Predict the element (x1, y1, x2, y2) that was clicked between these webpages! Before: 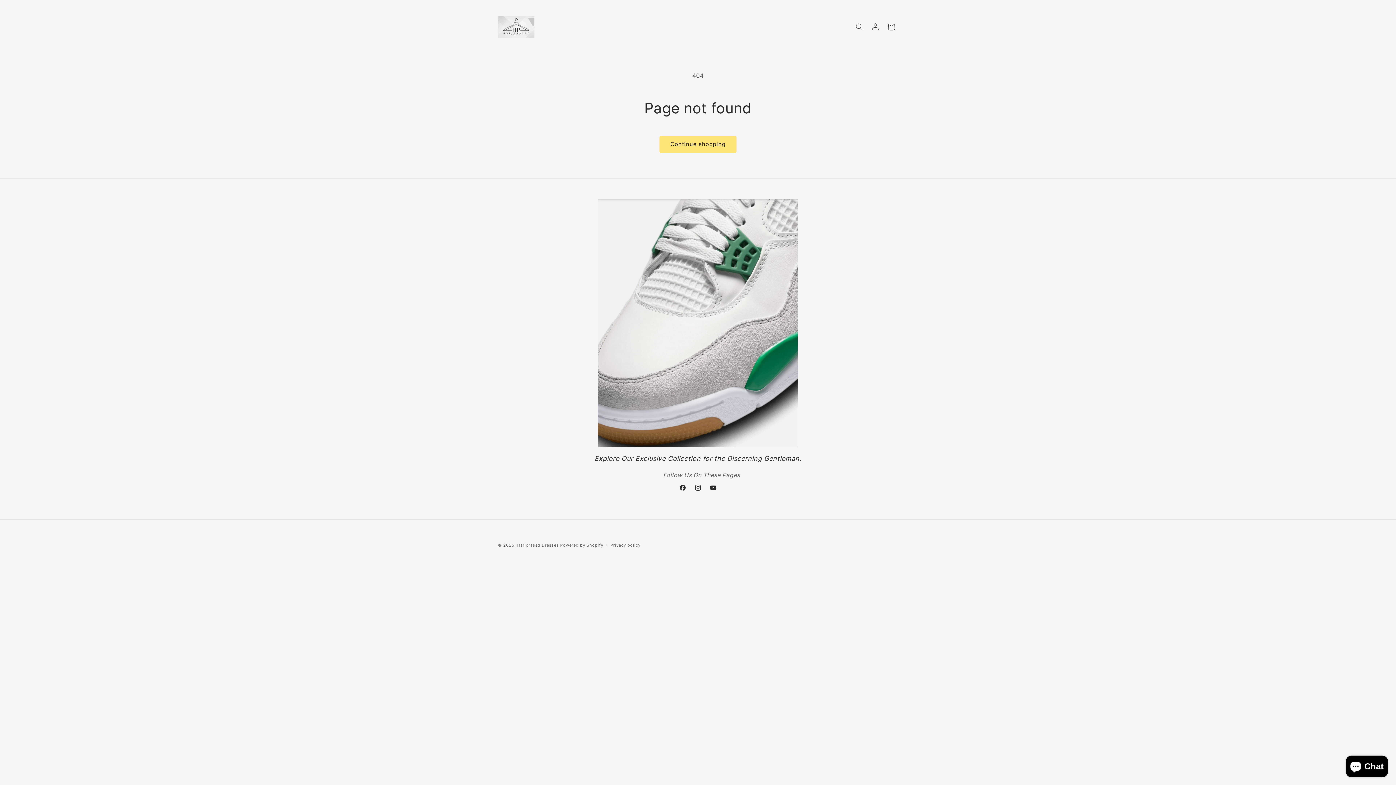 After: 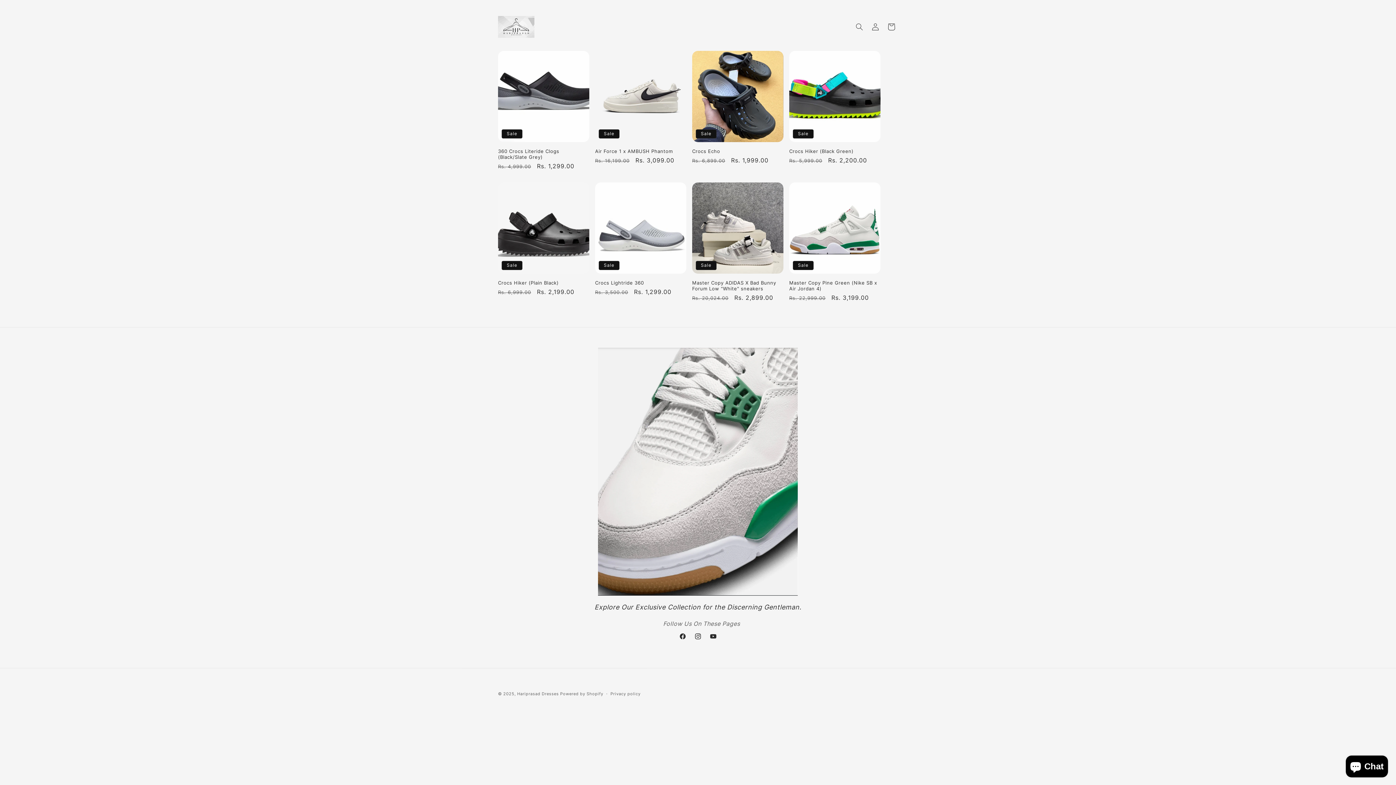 Action: label: Hariprasad Dresses bbox: (517, 542, 558, 547)